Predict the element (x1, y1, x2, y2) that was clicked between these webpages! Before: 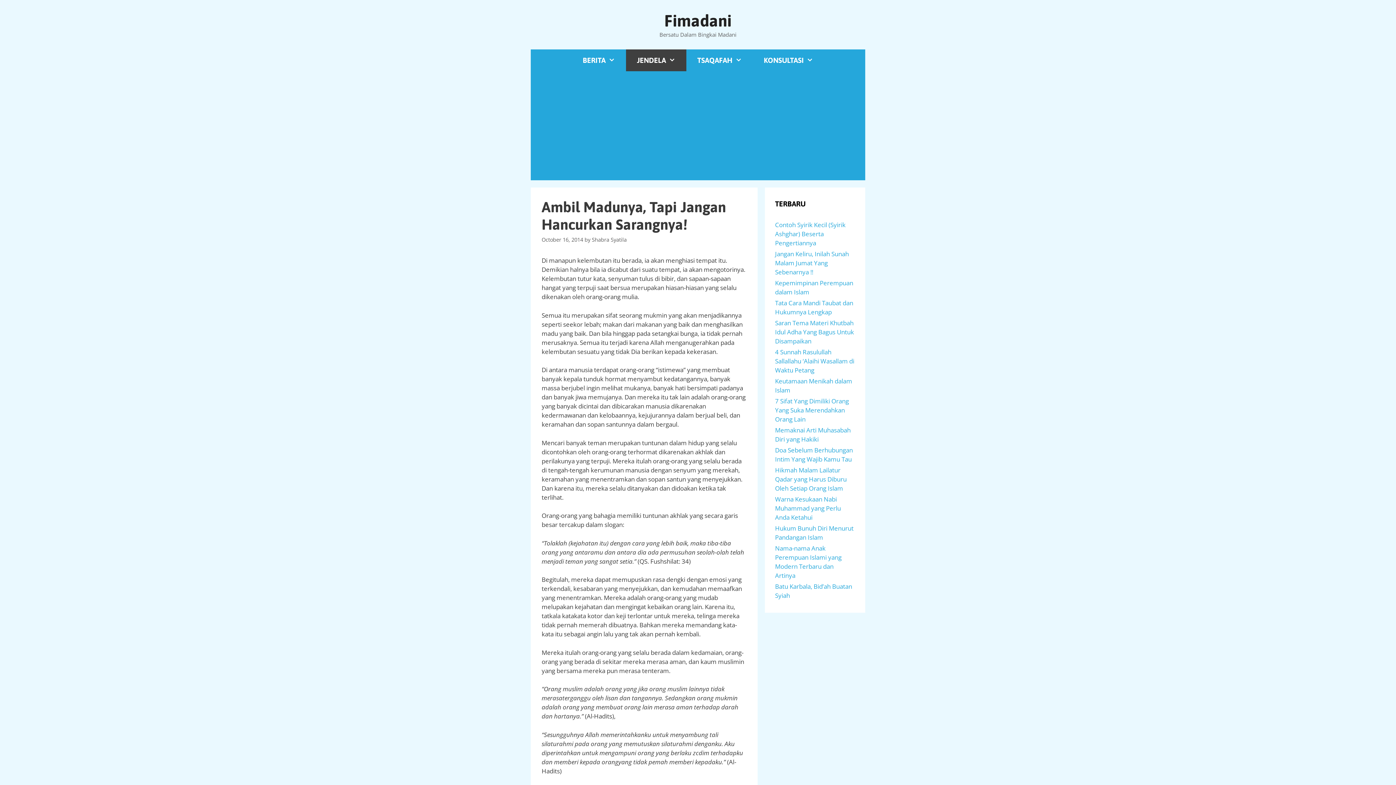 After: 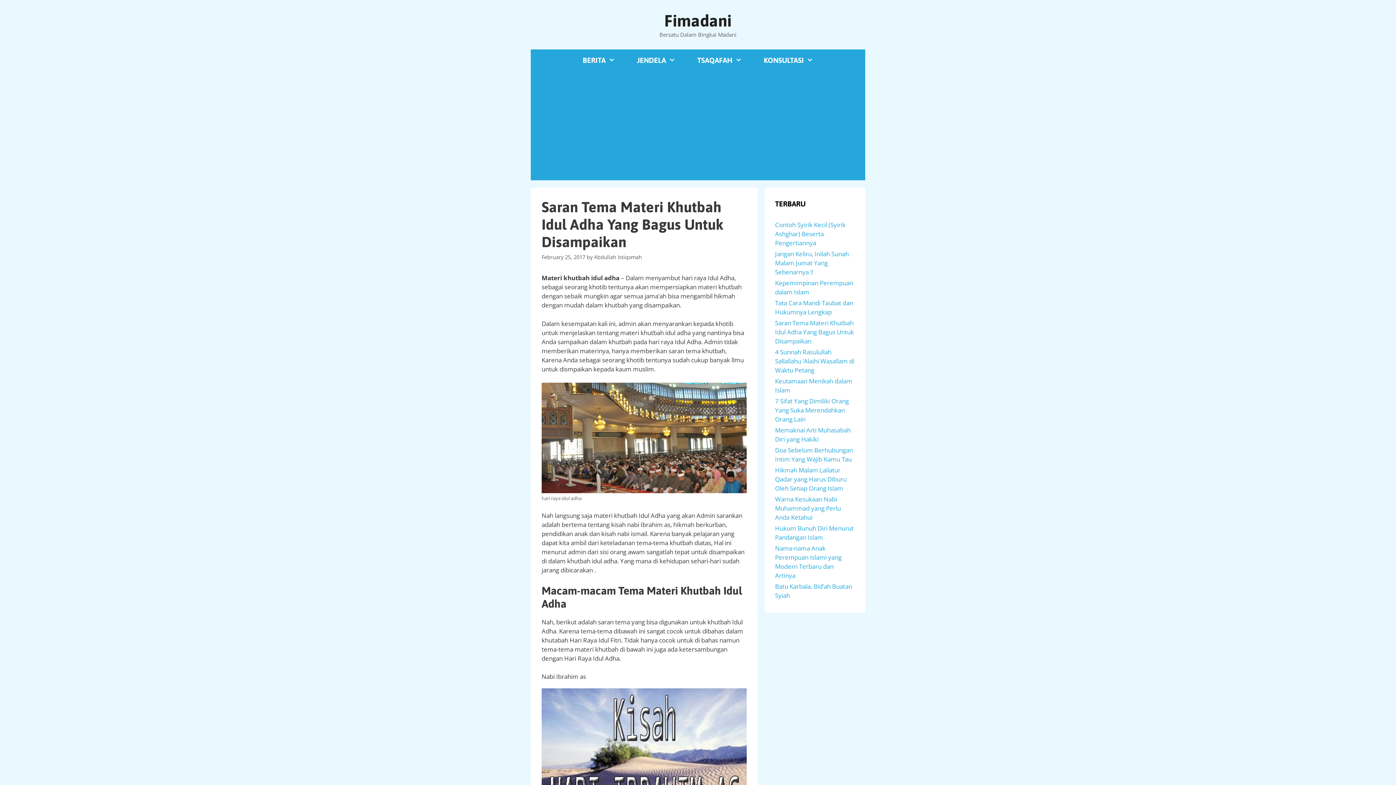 Action: bbox: (775, 318, 854, 345) label: Saran Tema Materi Khutbah Idul Adha Yang Bagus Untuk Disampaikan